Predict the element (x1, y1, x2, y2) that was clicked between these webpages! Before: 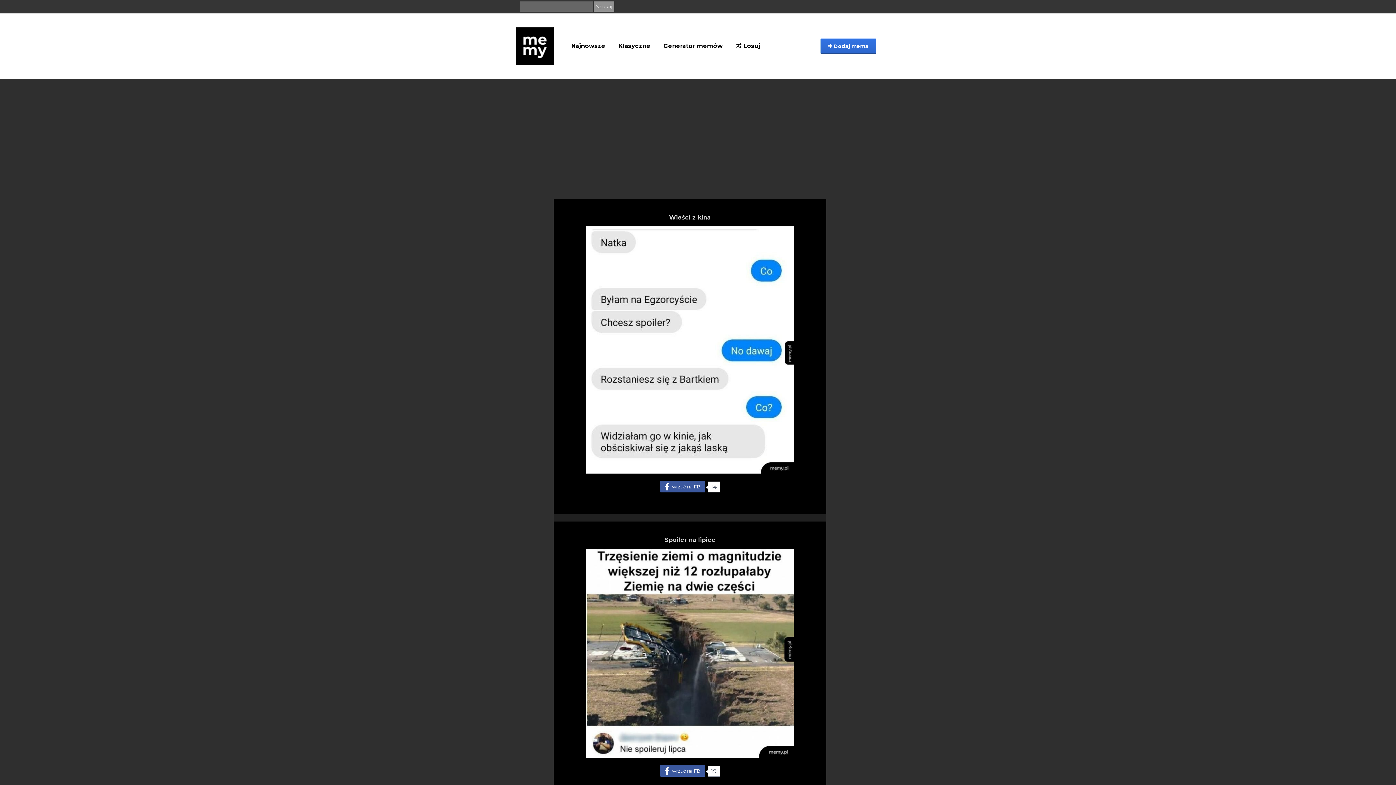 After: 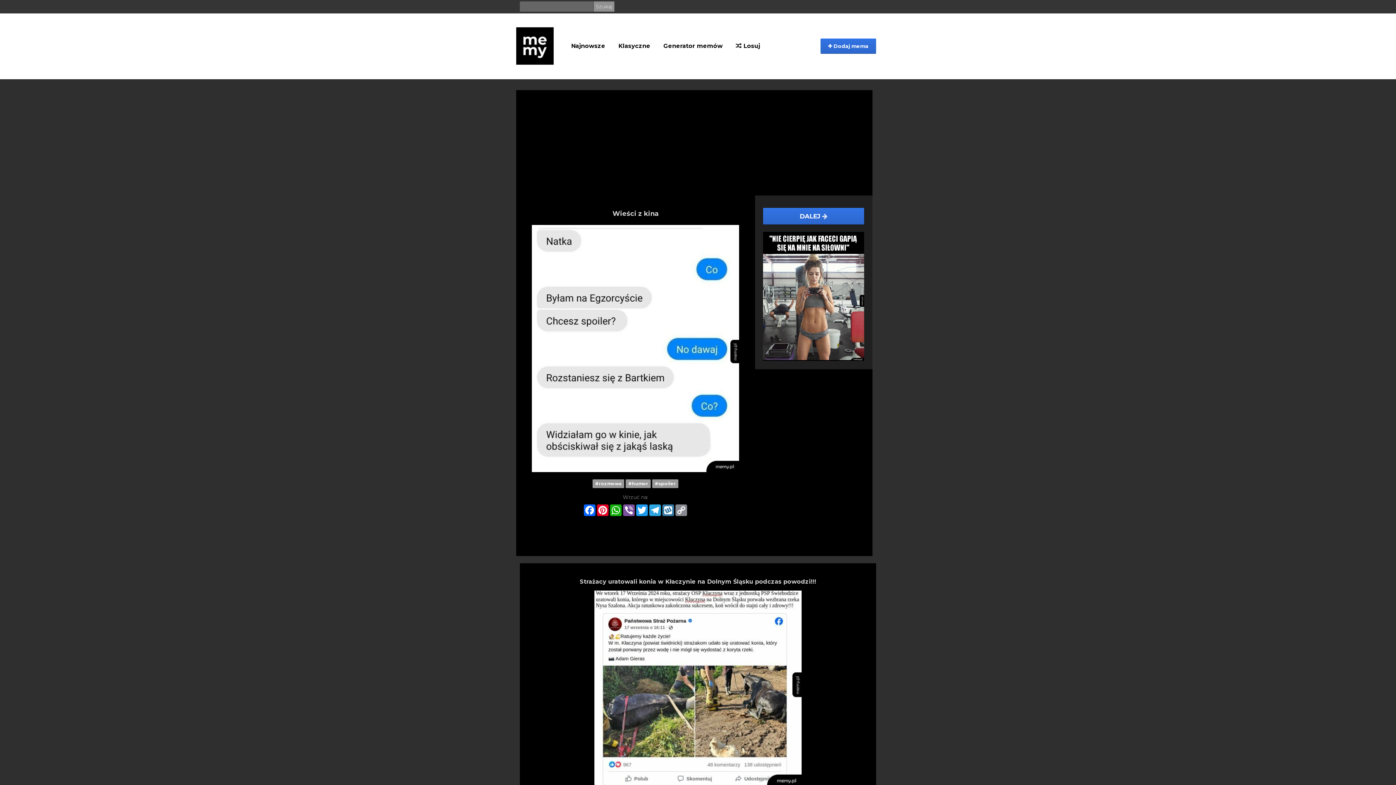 Action: bbox: (562, 213, 818, 222) label: Wieści z kina